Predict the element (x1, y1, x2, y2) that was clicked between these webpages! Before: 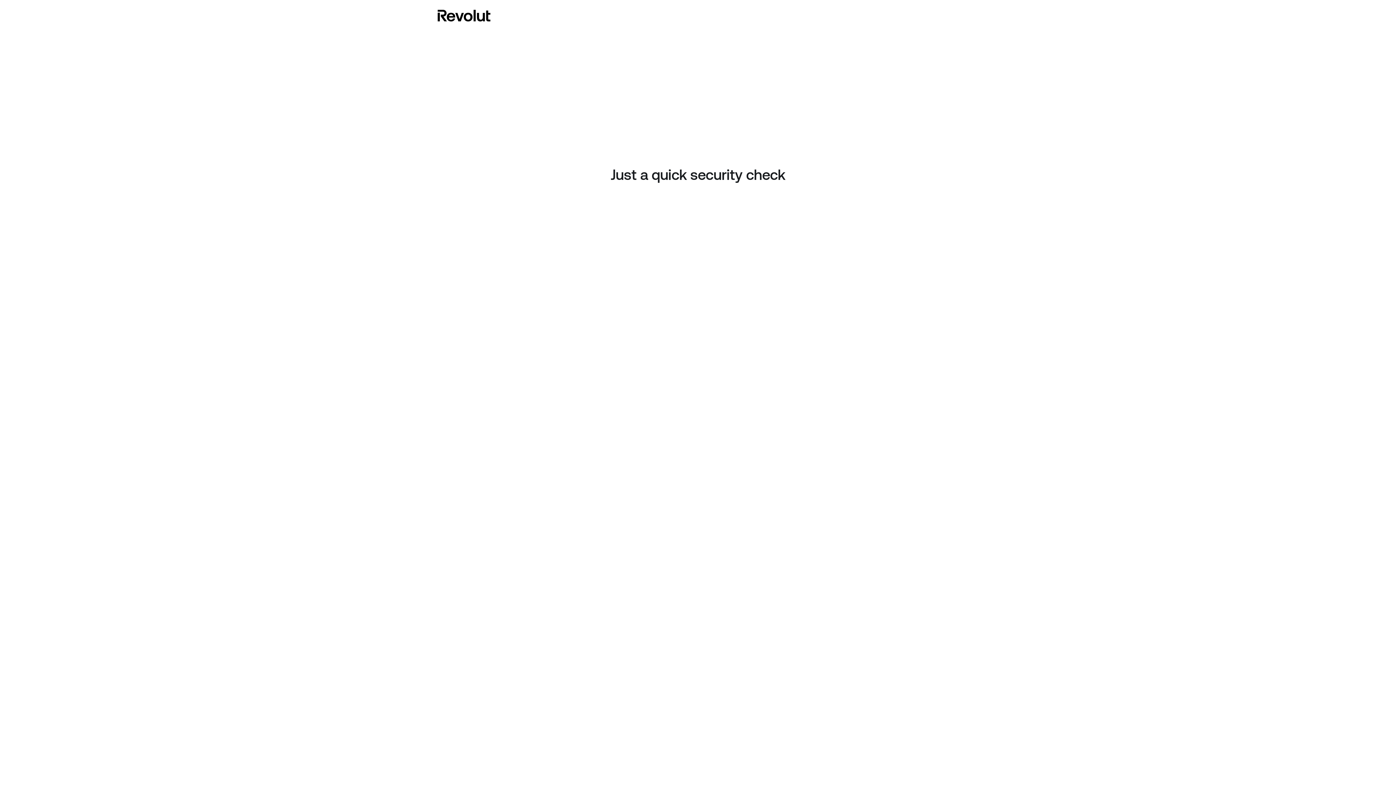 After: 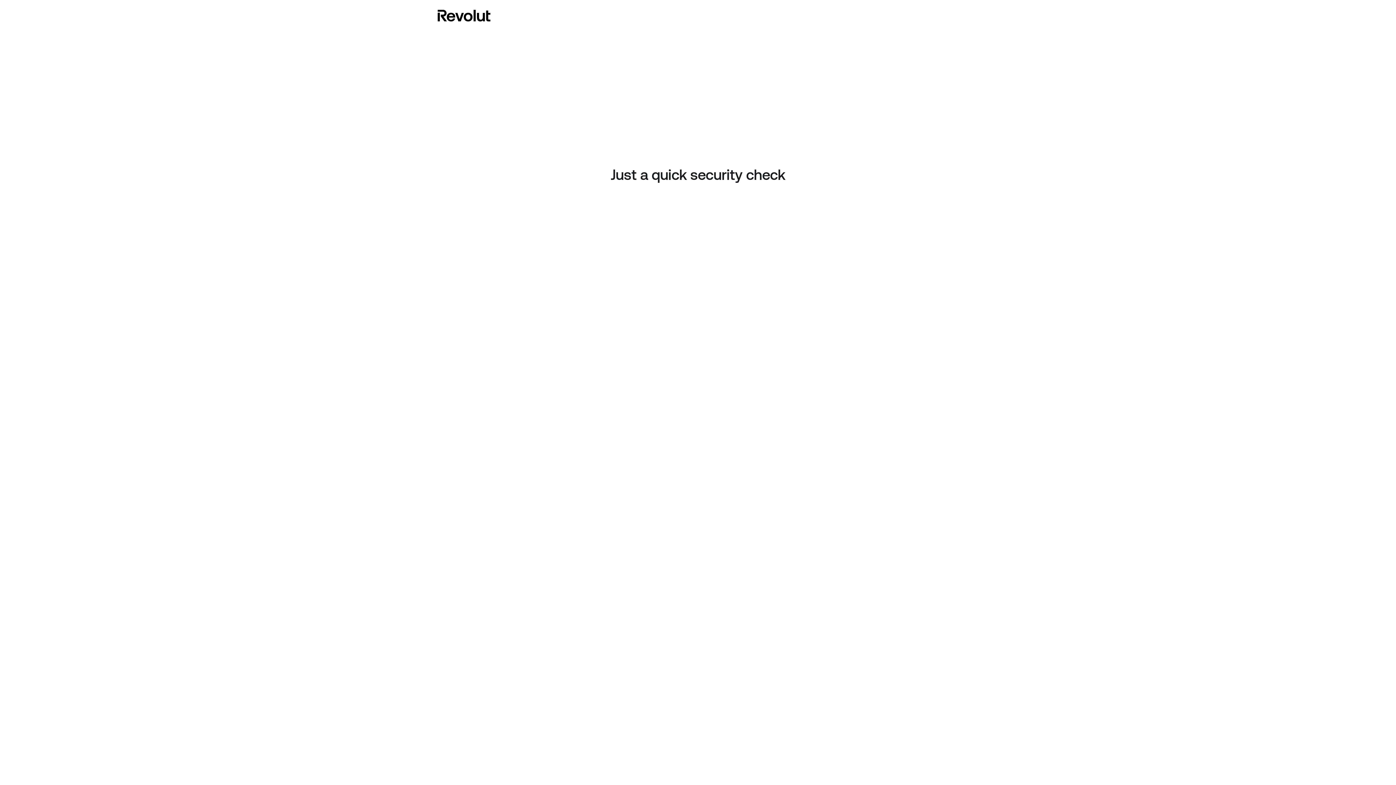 Action: bbox: (437, 8, 490, 23)